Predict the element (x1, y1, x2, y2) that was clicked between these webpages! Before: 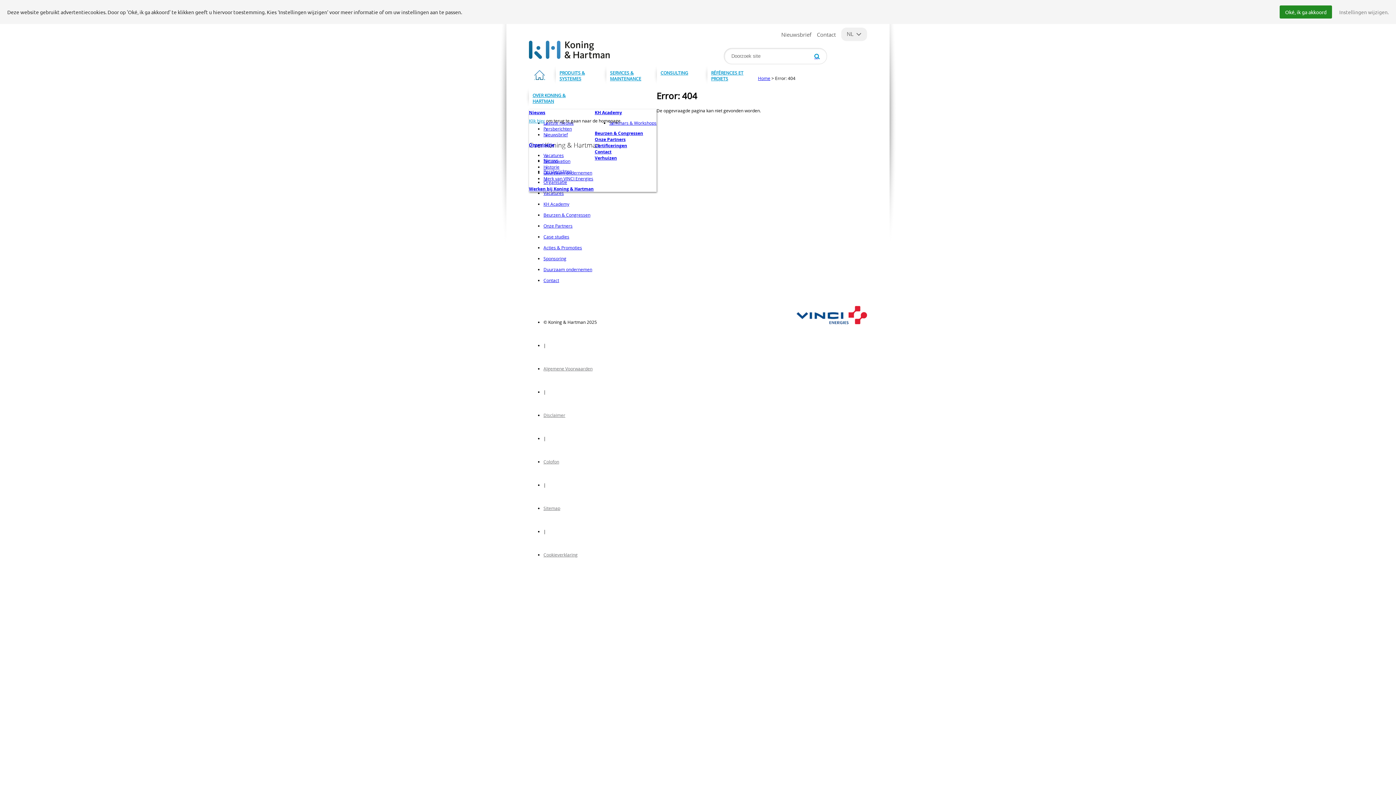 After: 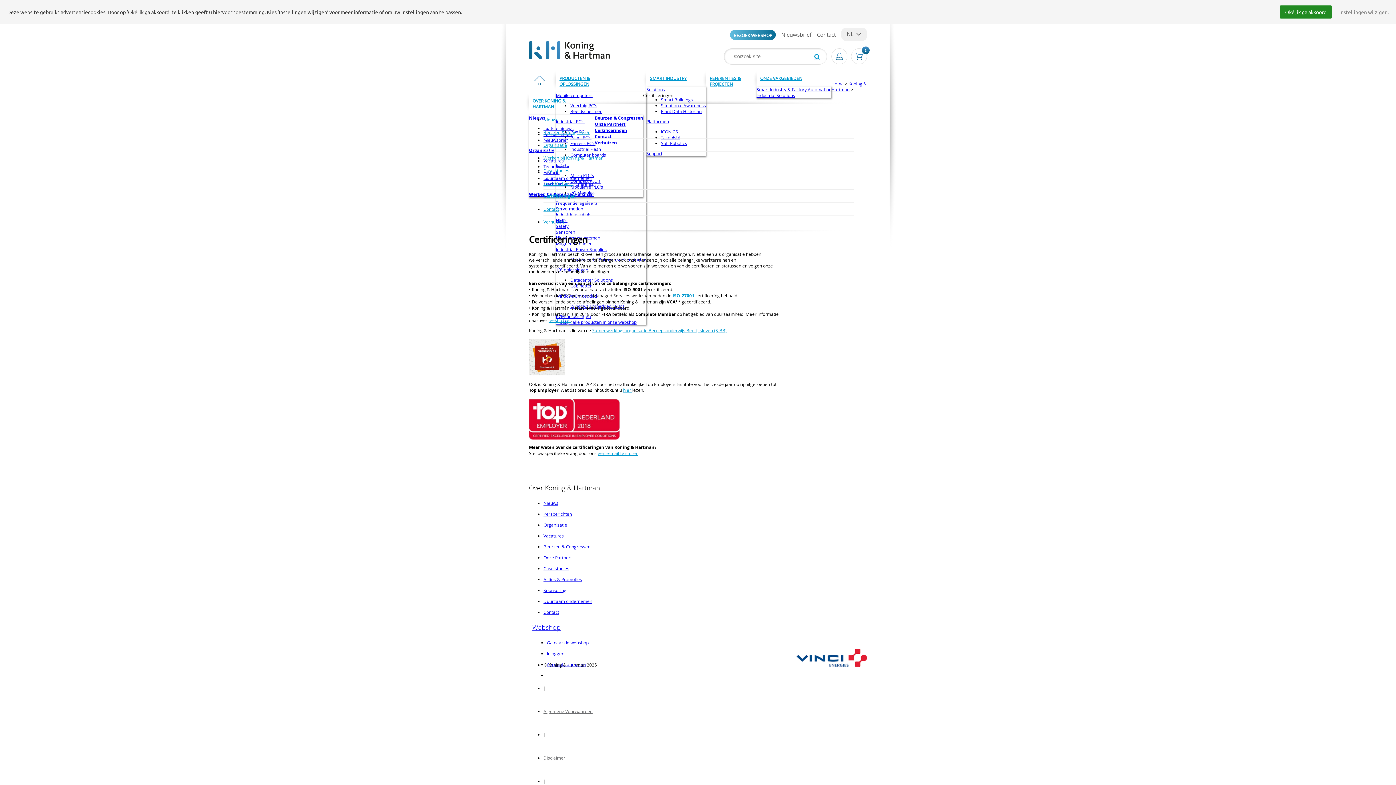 Action: label: Certificeringen bbox: (594, 142, 627, 148)